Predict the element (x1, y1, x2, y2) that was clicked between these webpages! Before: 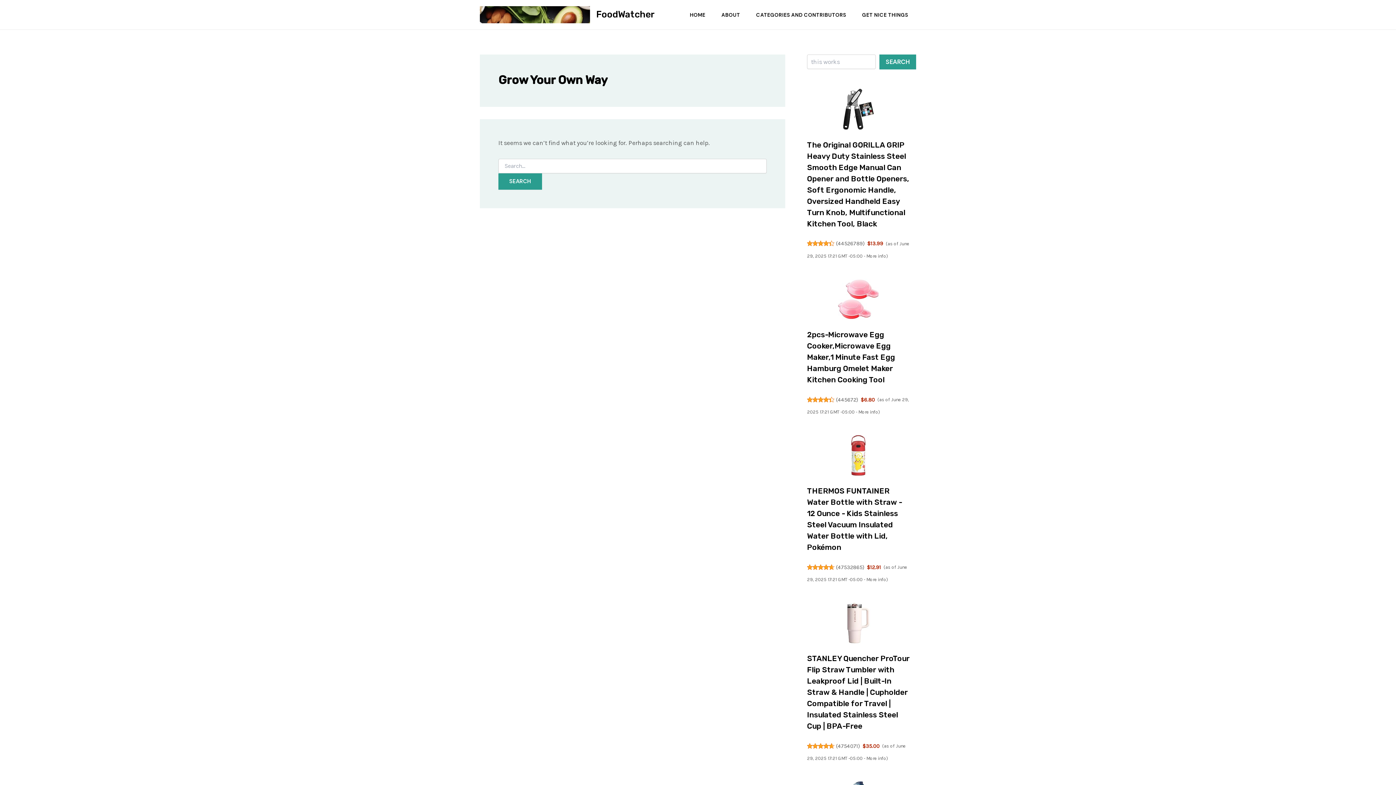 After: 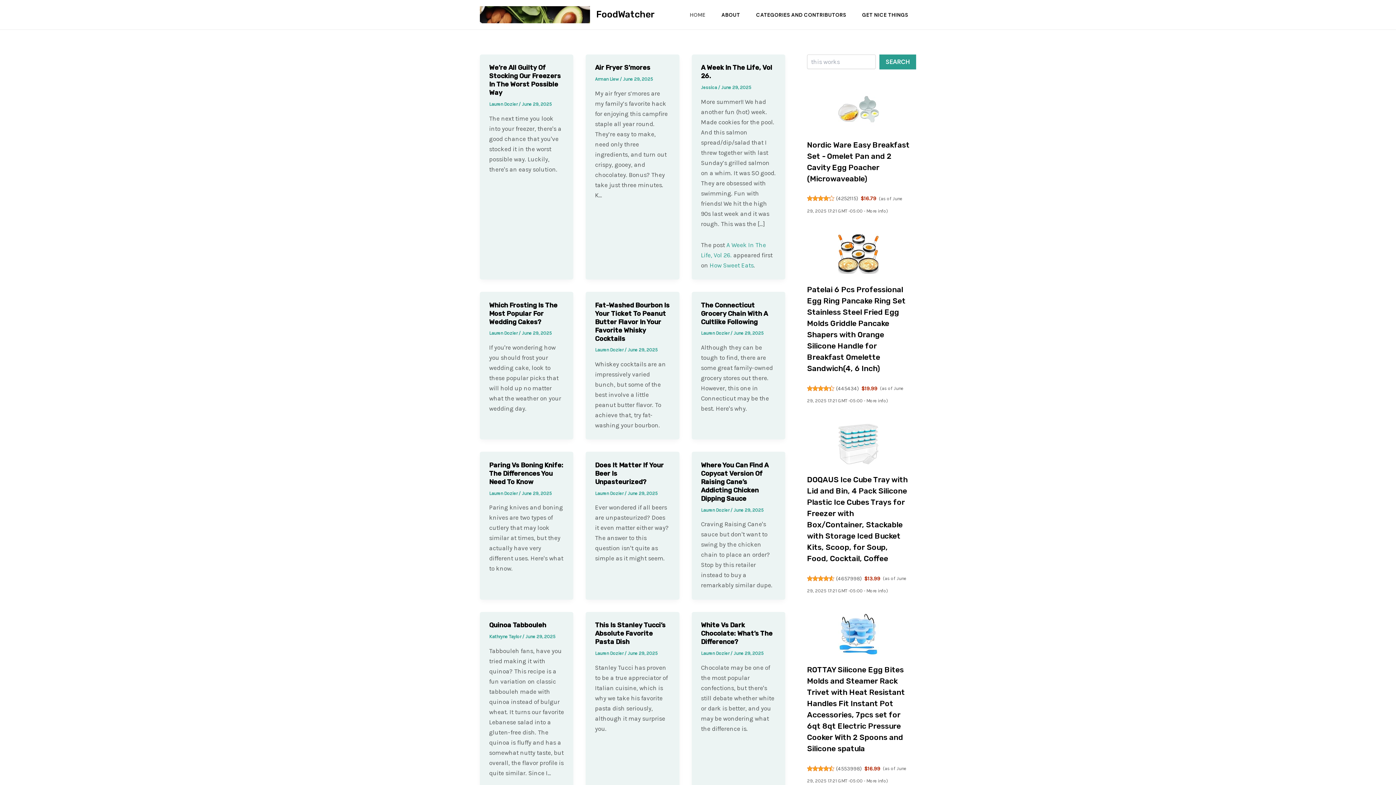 Action: bbox: (682, 12, 713, 17) label: HOME